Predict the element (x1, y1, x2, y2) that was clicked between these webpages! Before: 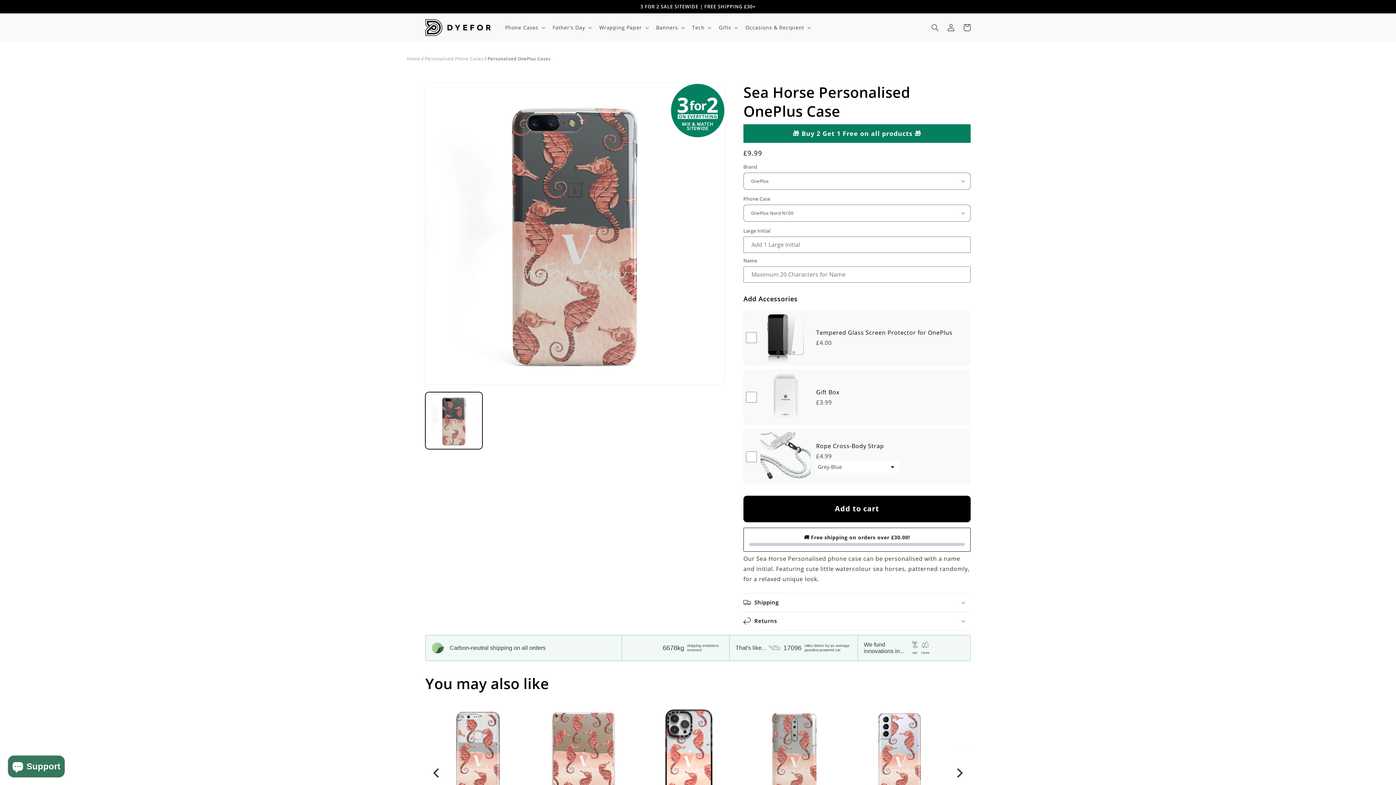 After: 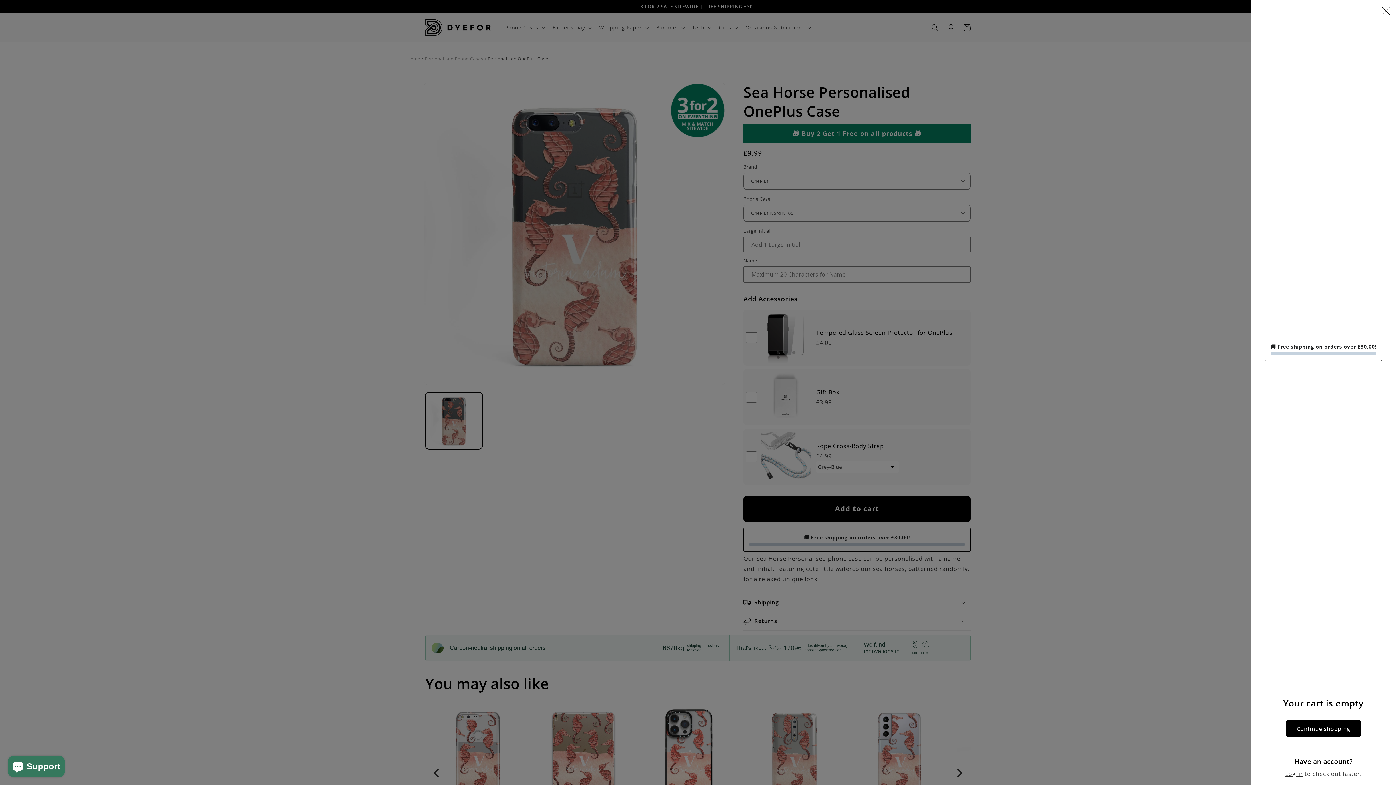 Action: label: Cart bbox: (959, 19, 975, 35)